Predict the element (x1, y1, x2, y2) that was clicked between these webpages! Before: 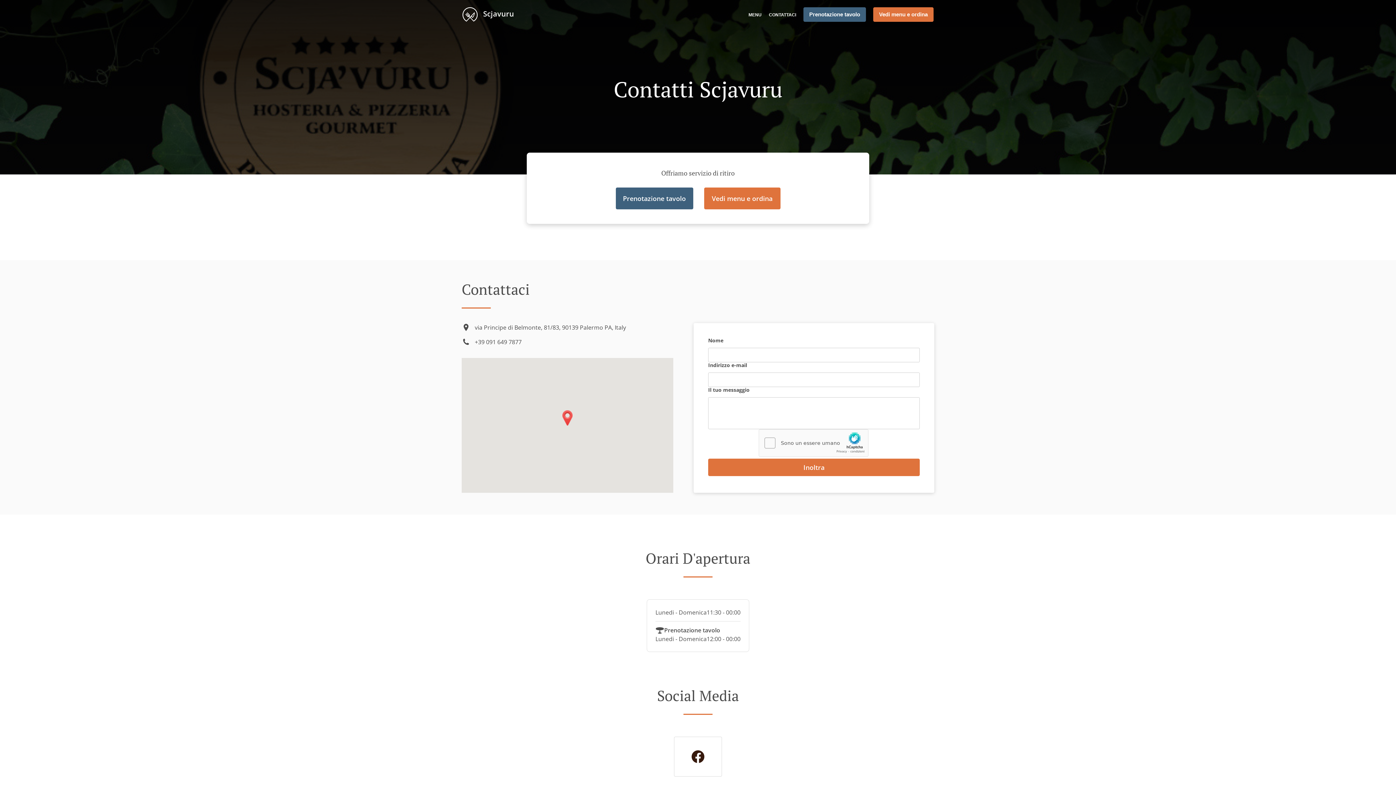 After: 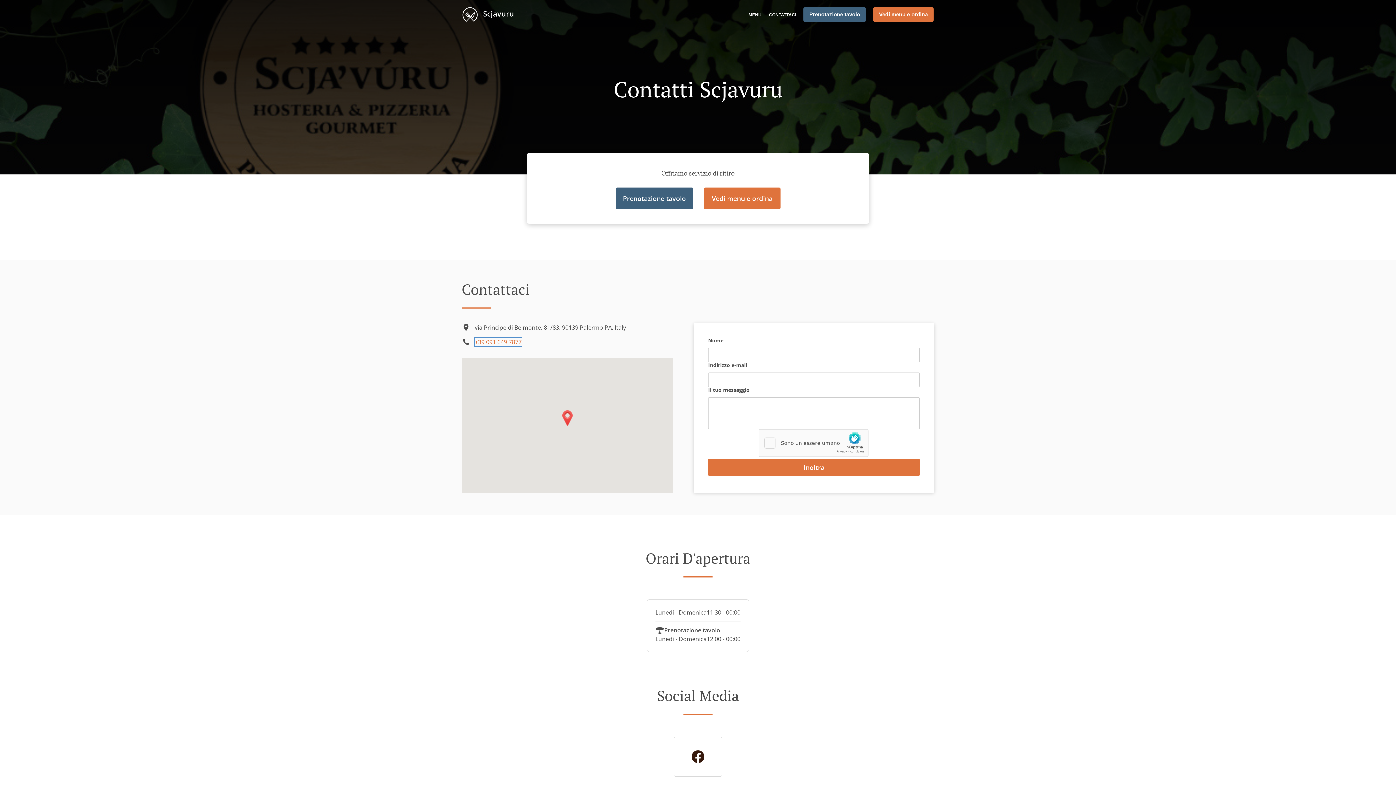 Action: bbox: (474, 338, 521, 346) label: +39 091 649 7877